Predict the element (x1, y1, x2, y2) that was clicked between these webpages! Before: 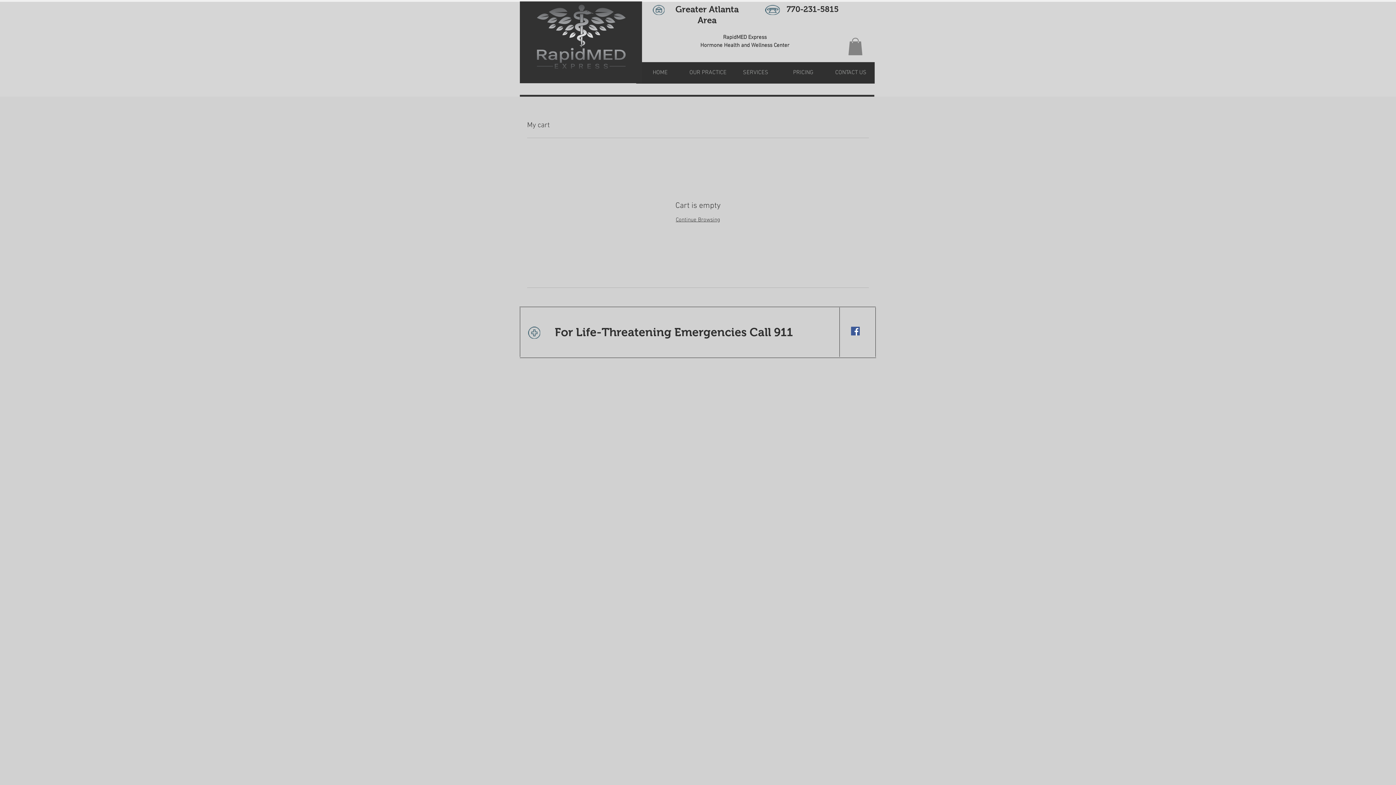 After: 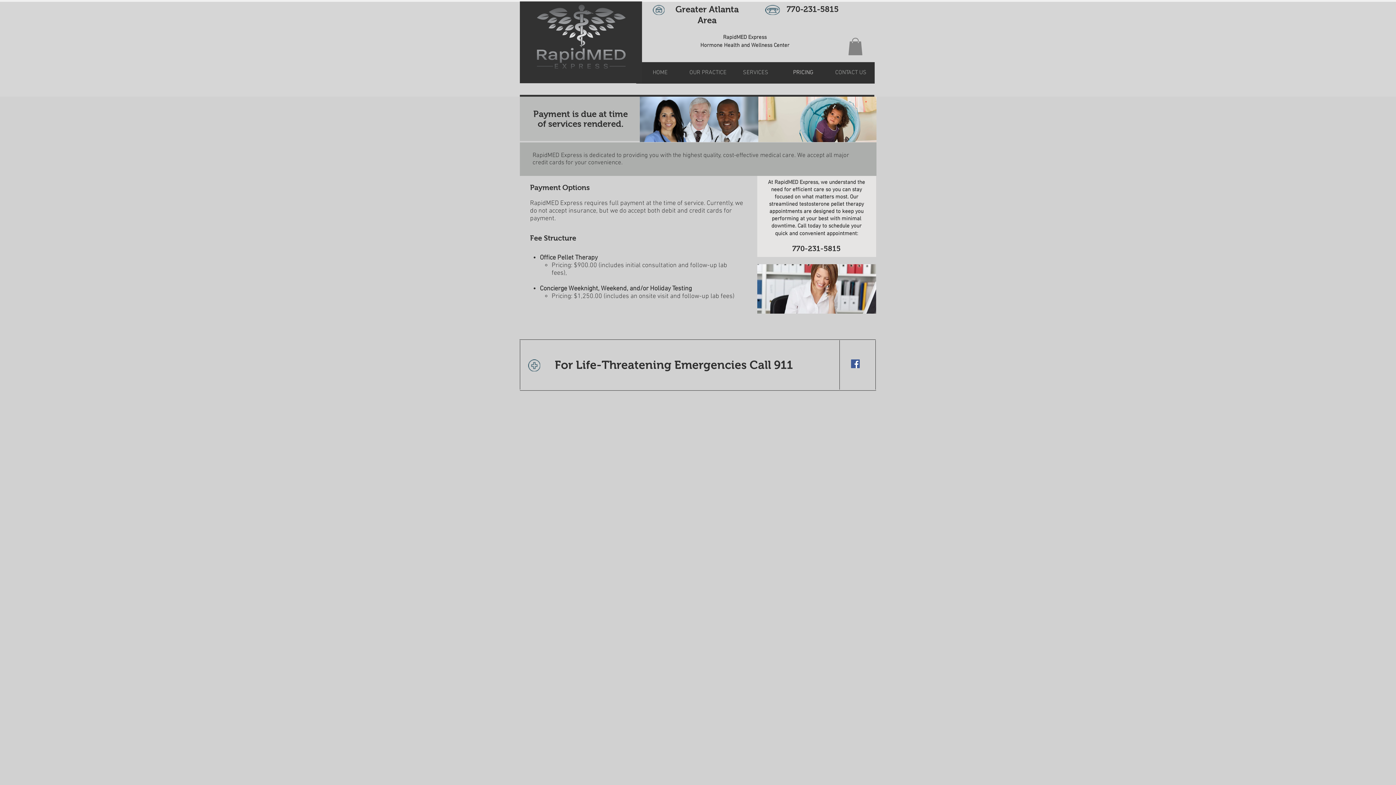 Action: label: PRICING bbox: (779, 62, 827, 83)